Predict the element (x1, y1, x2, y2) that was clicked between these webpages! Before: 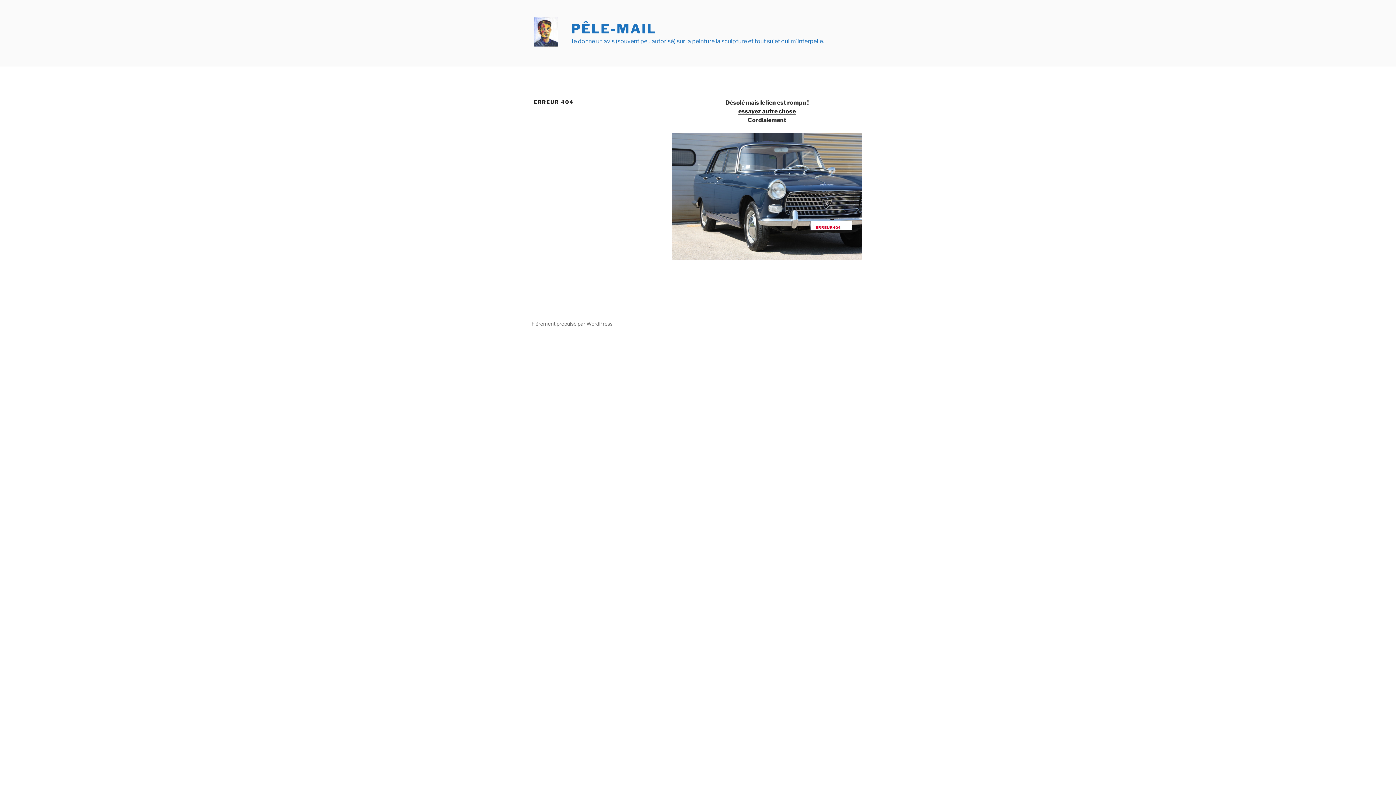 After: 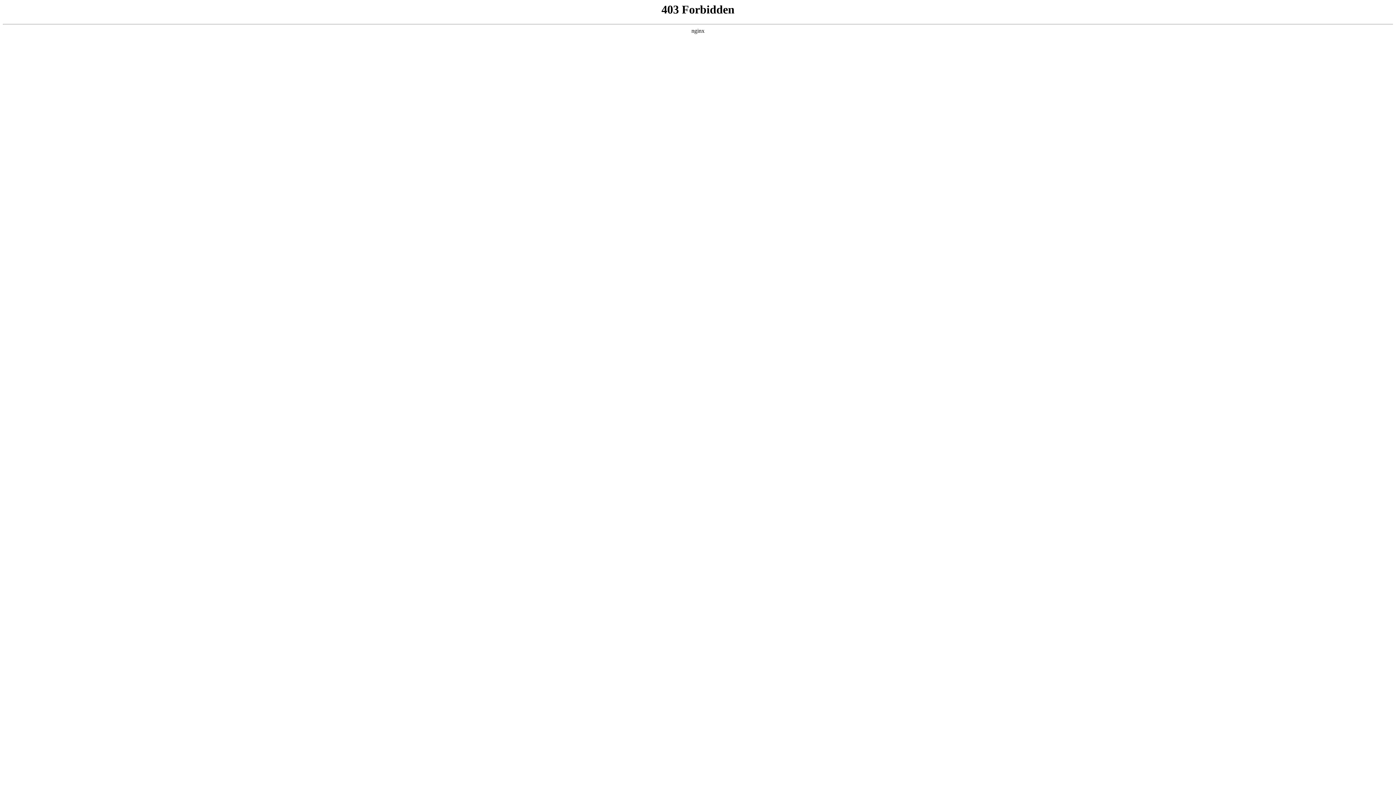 Action: bbox: (531, 320, 612, 326) label: Fièrement propulsé par WordPress